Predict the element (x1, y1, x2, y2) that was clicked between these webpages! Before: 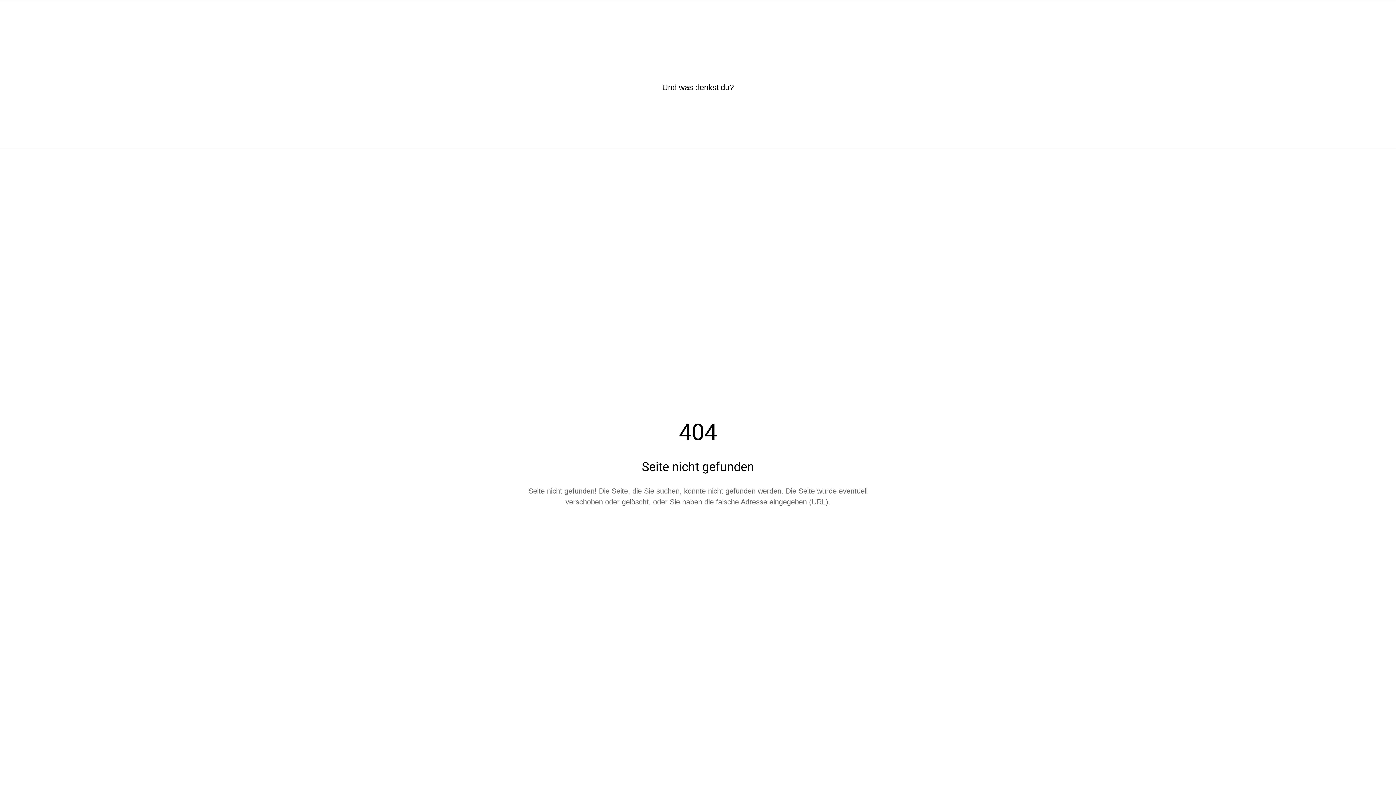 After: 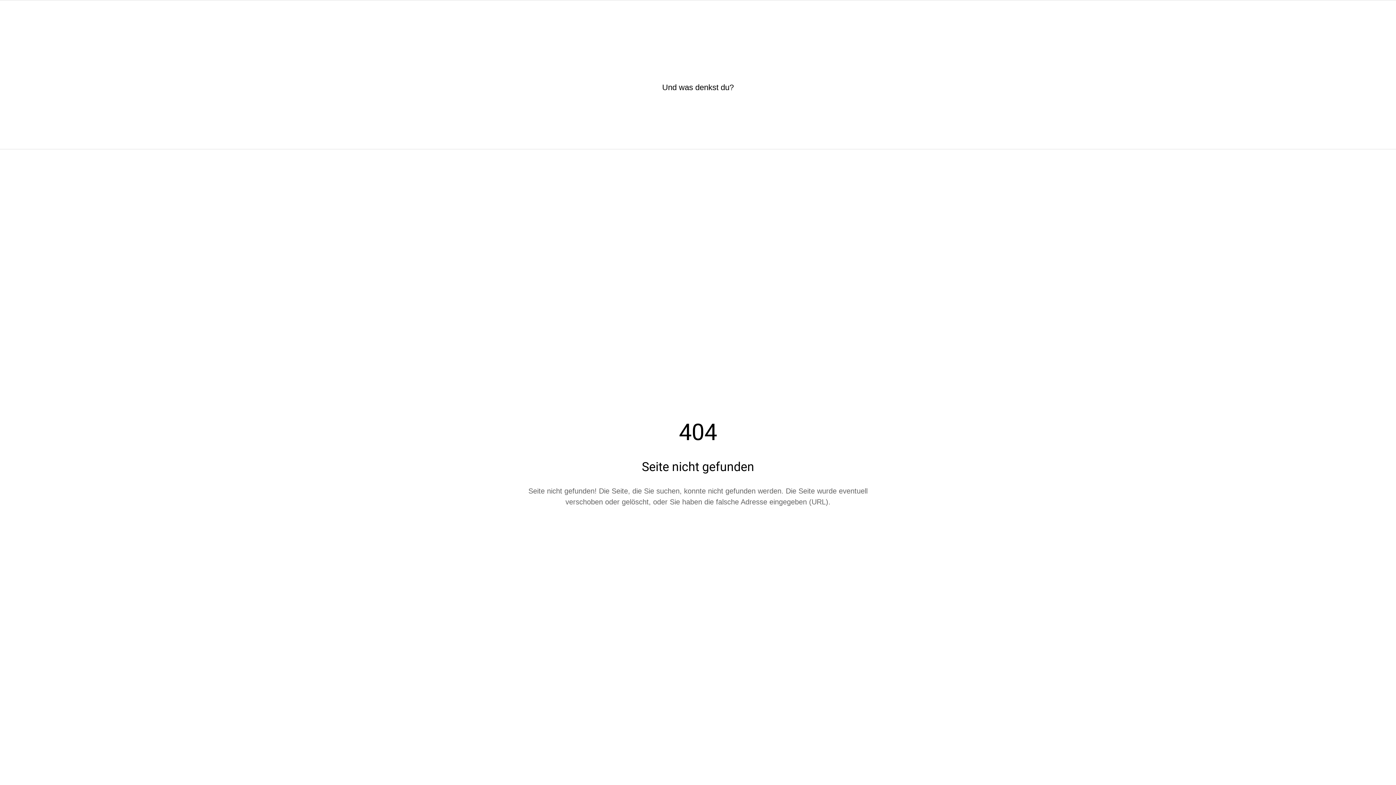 Action: label: Schließen bbox: (10, 7, 18, 16)